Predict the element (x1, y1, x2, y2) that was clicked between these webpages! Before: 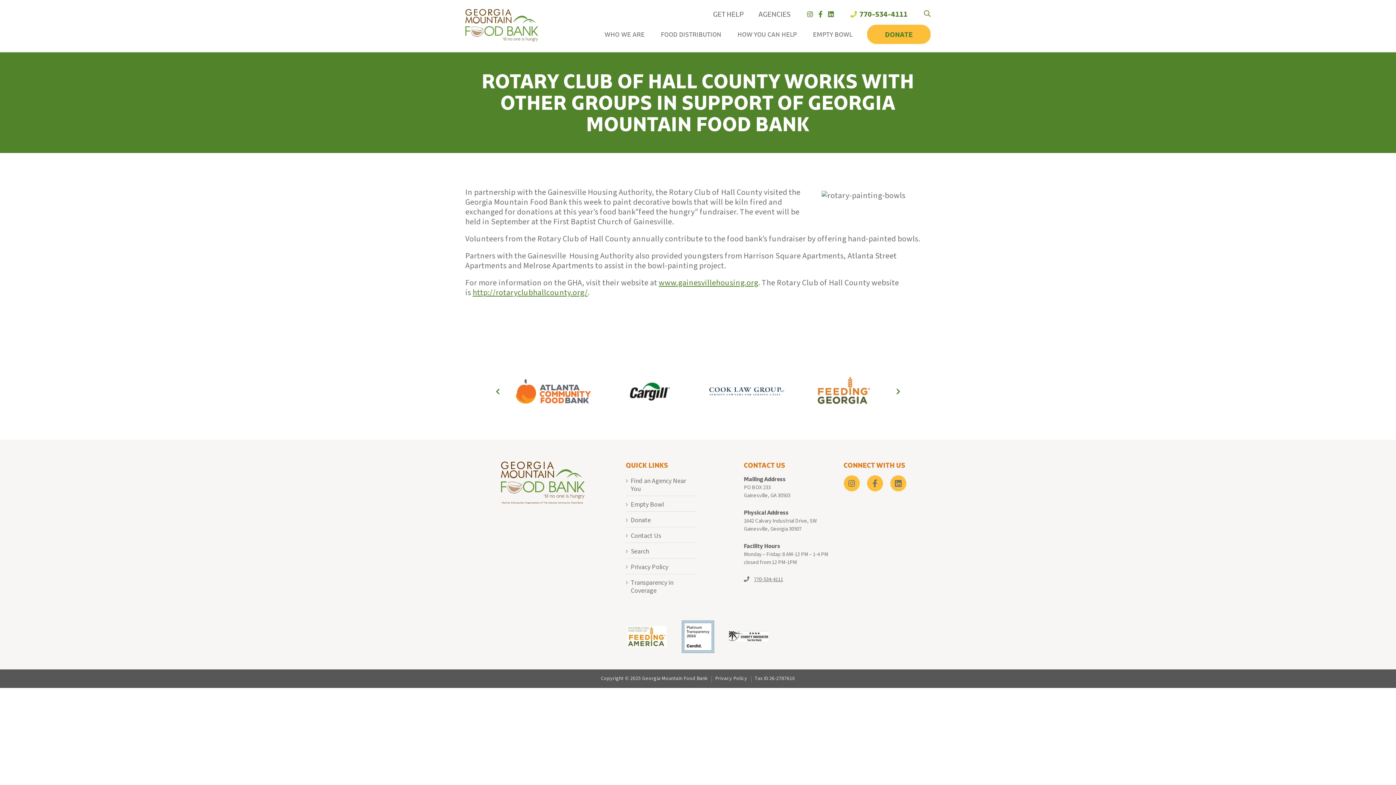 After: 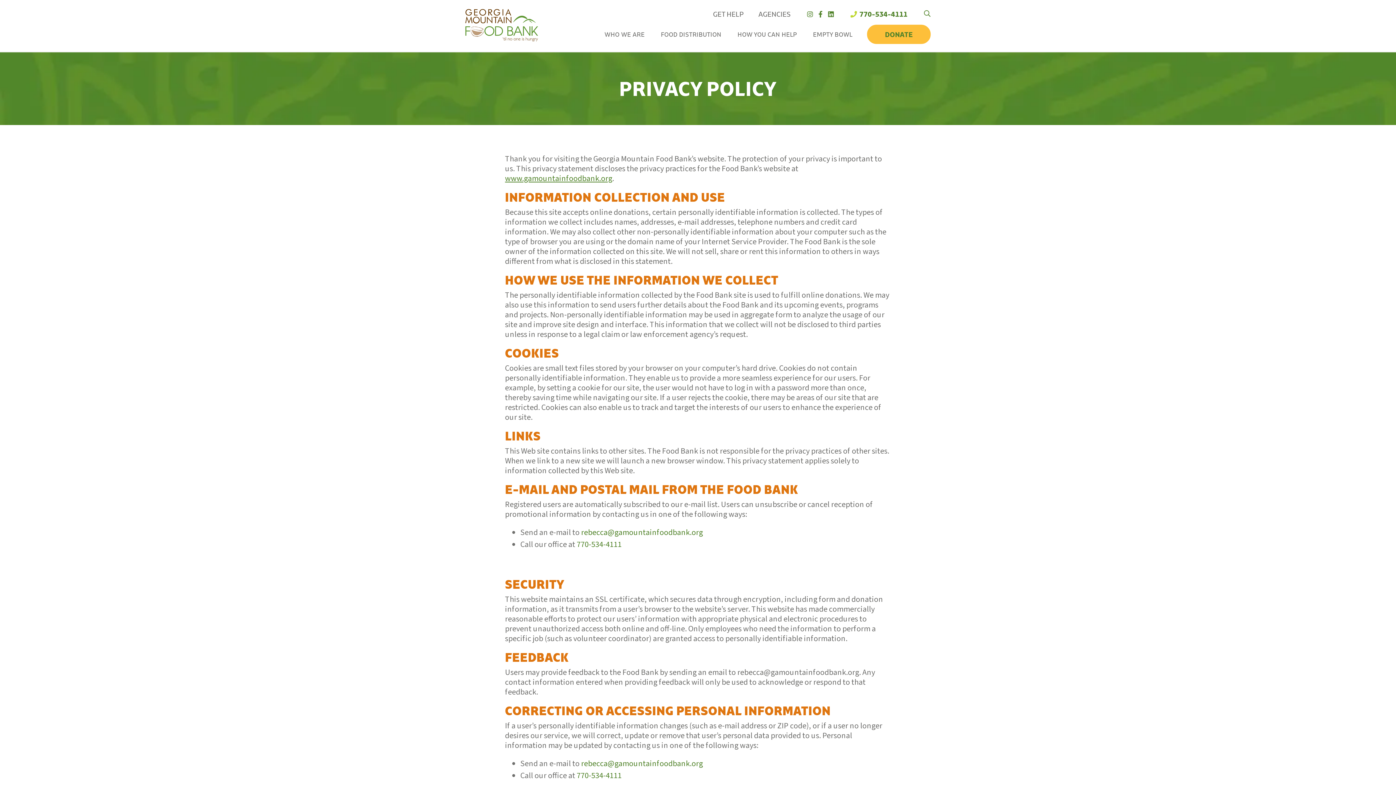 Action: bbox: (711, 675, 747, 682) label: Privacy Policy